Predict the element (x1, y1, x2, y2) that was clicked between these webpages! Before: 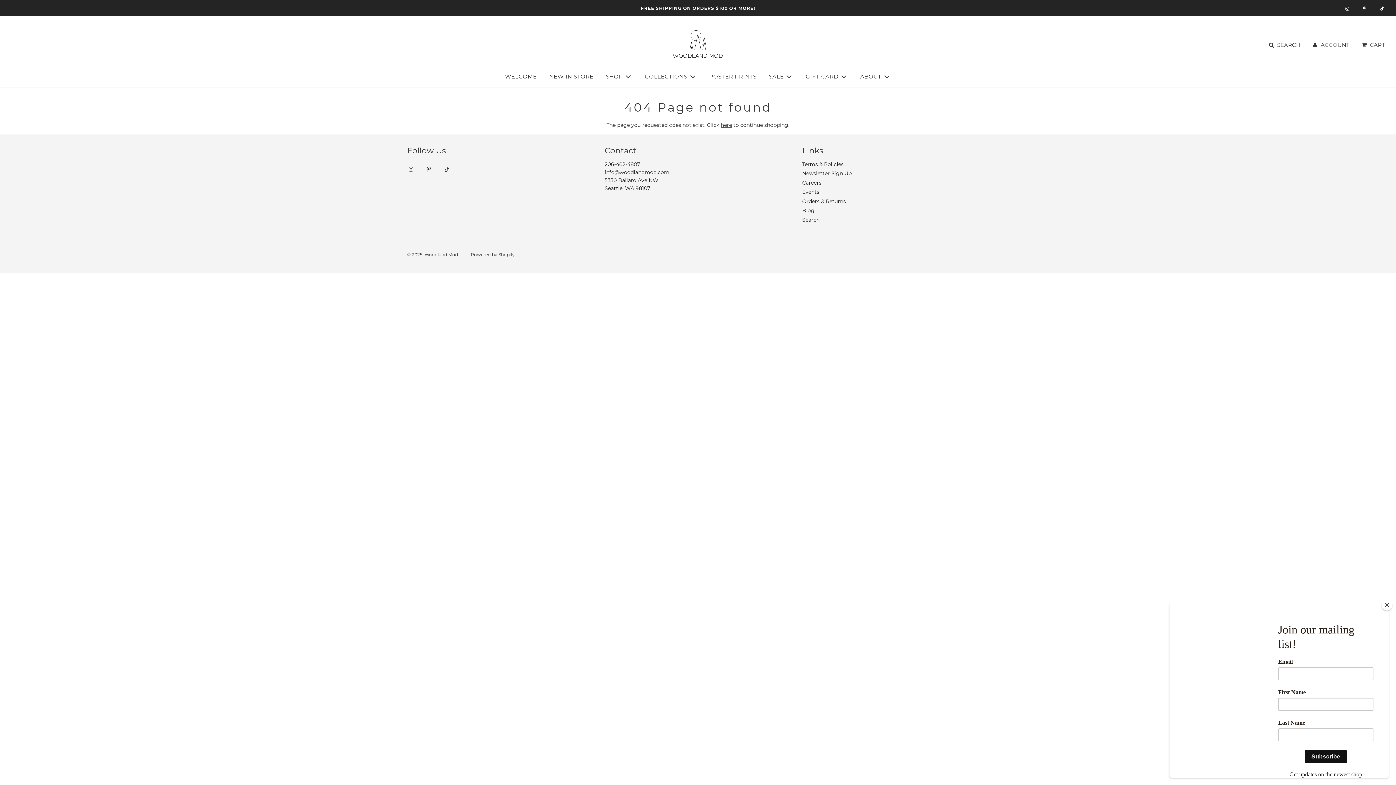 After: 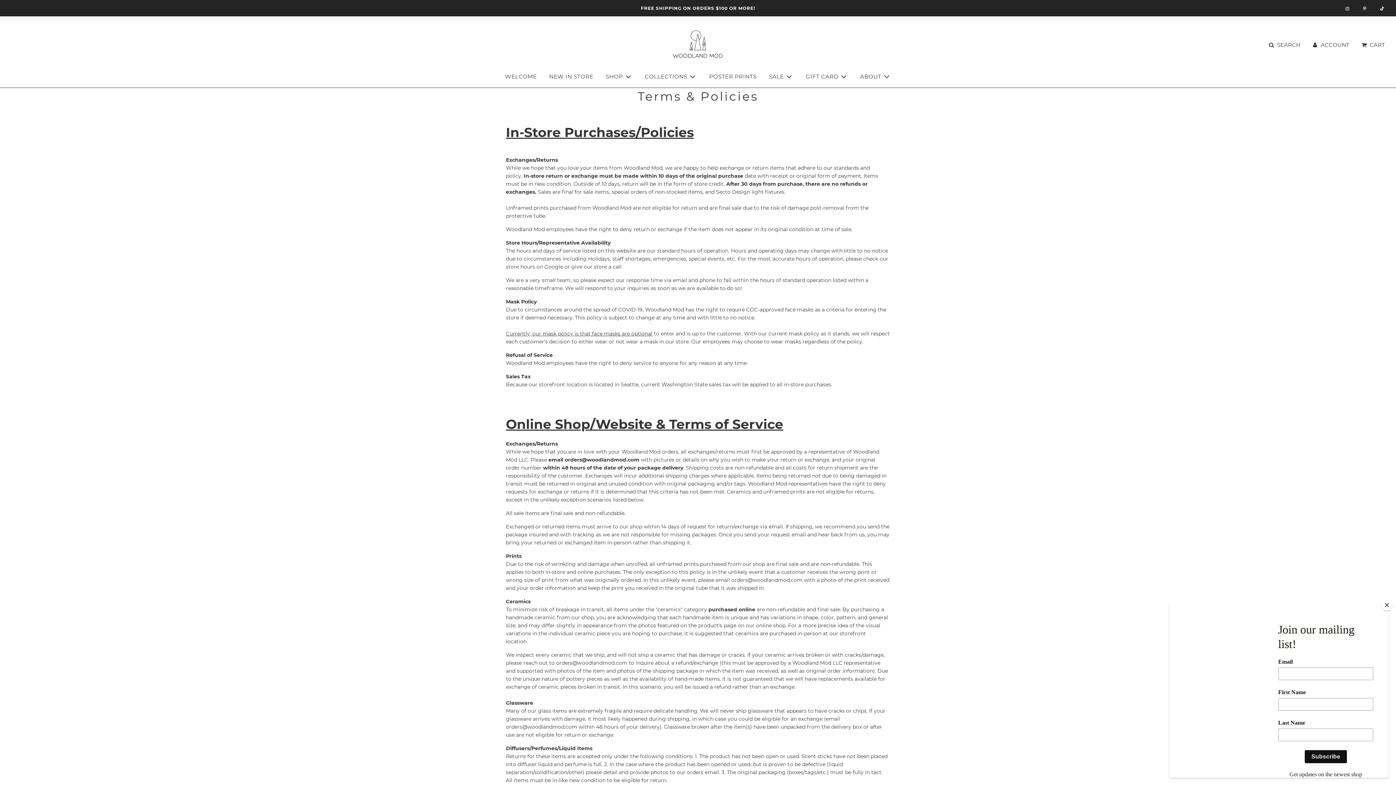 Action: bbox: (802, 161, 843, 167) label: Terms & Policies